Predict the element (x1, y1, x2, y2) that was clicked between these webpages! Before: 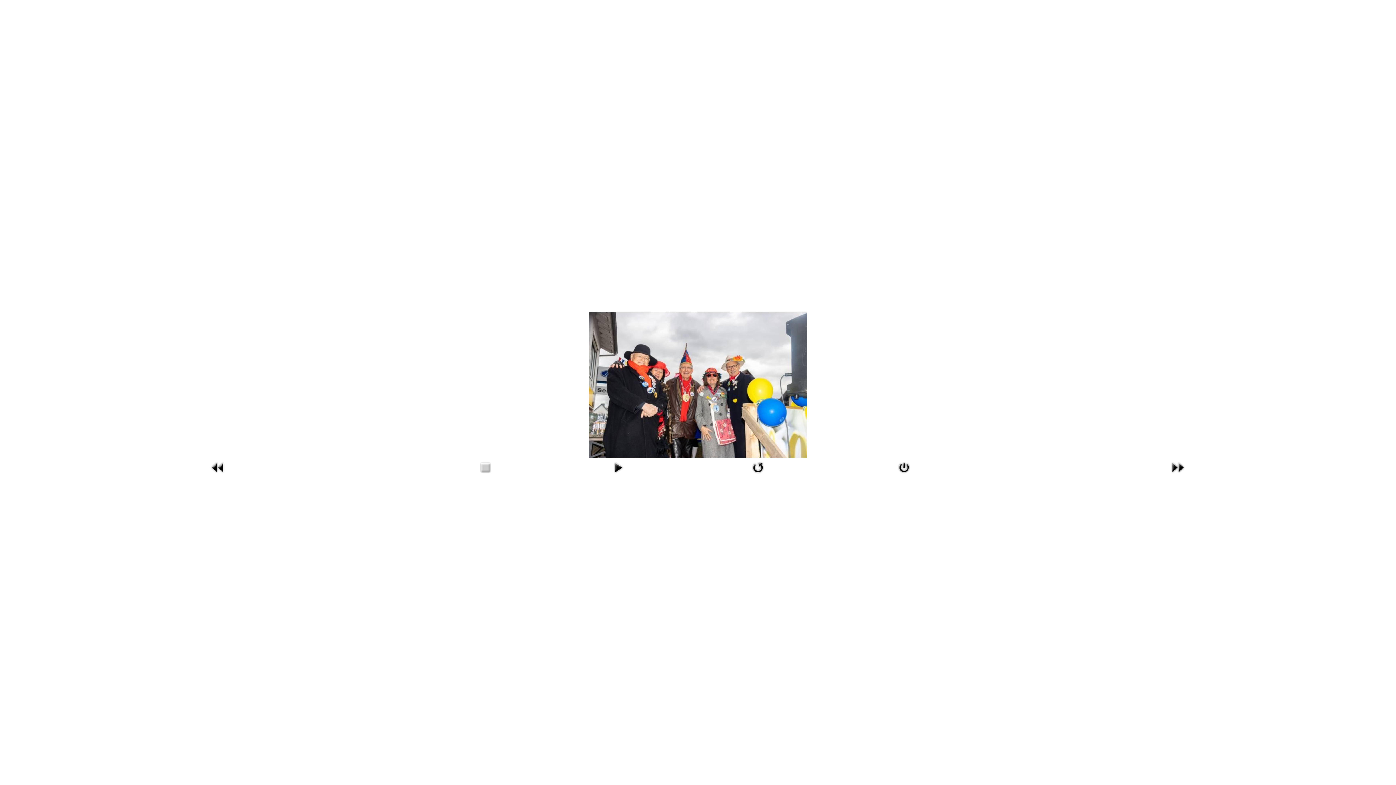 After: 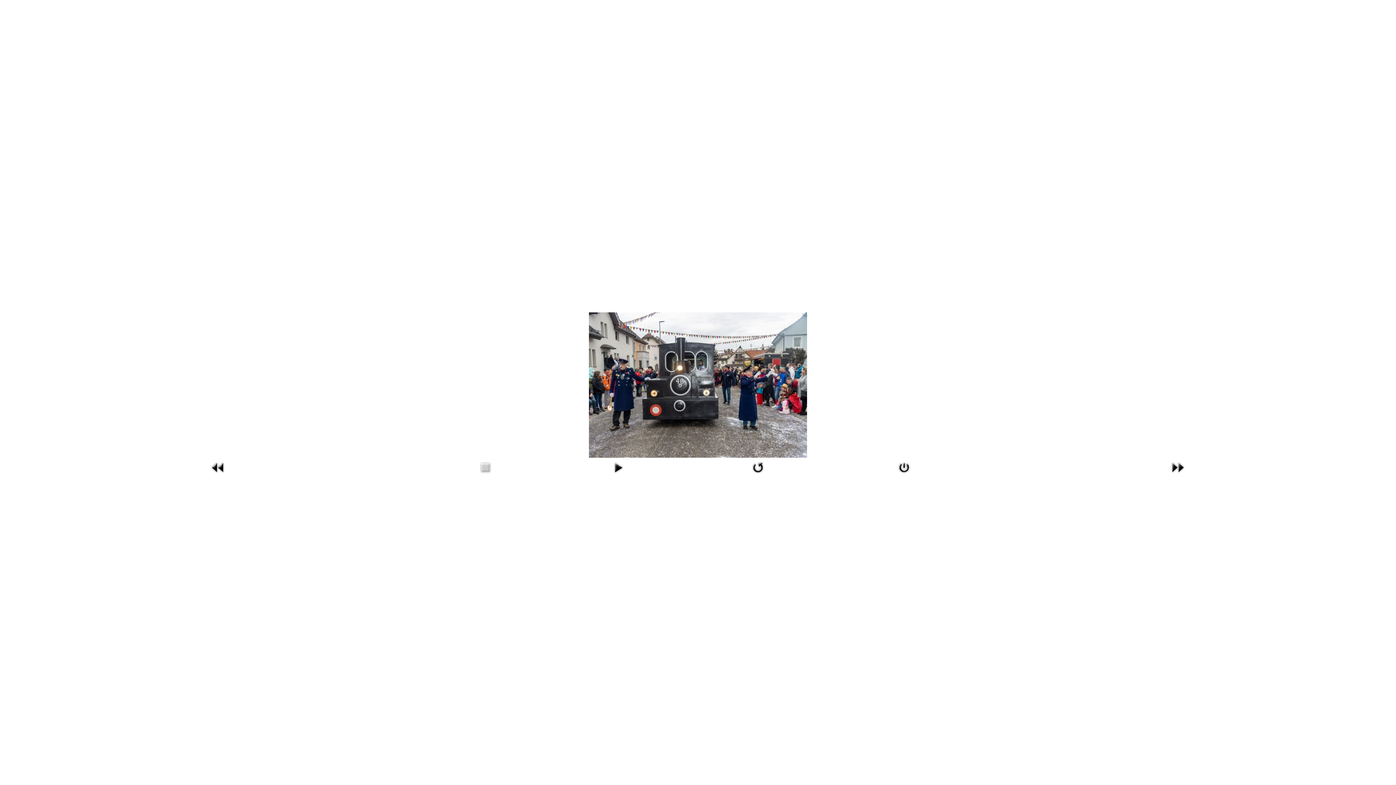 Action: bbox: (17, 459, 418, 476)